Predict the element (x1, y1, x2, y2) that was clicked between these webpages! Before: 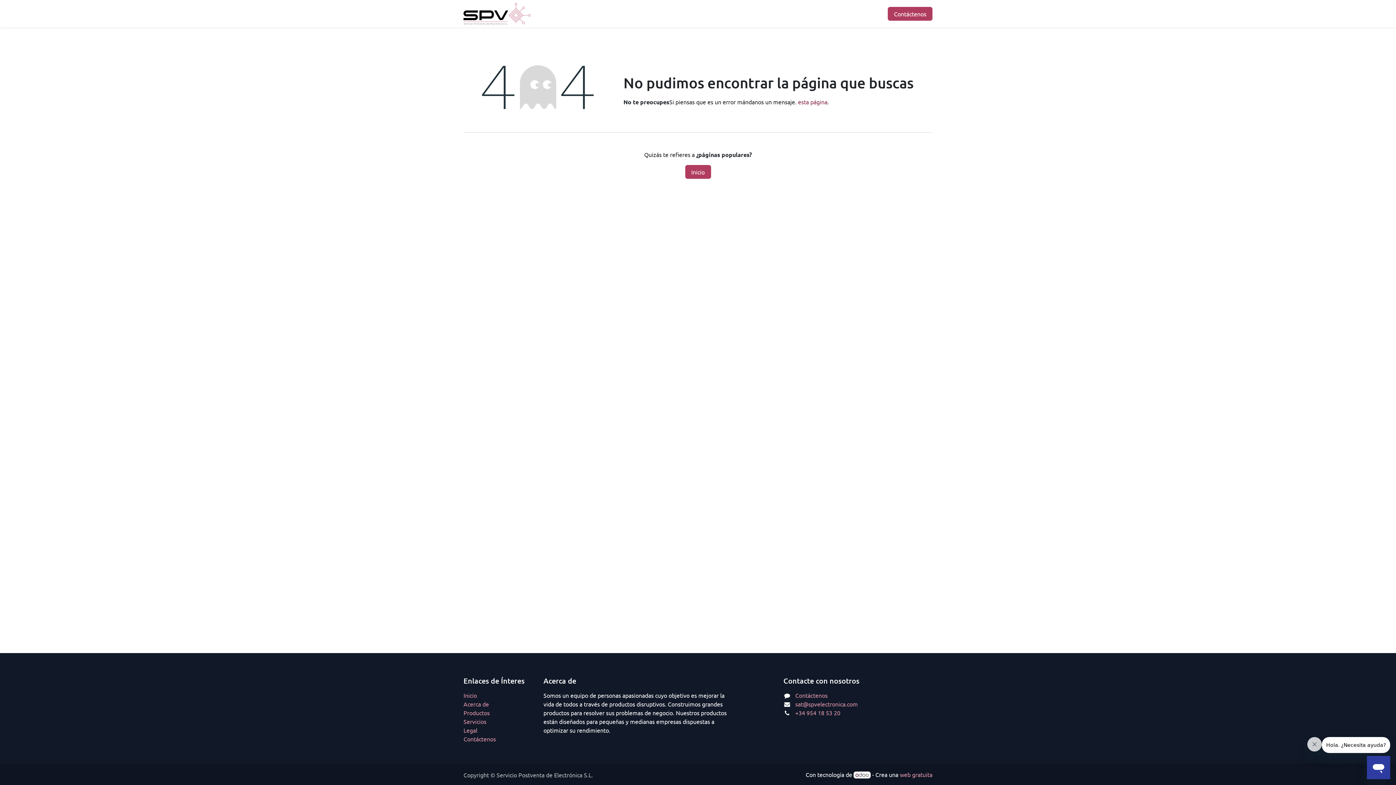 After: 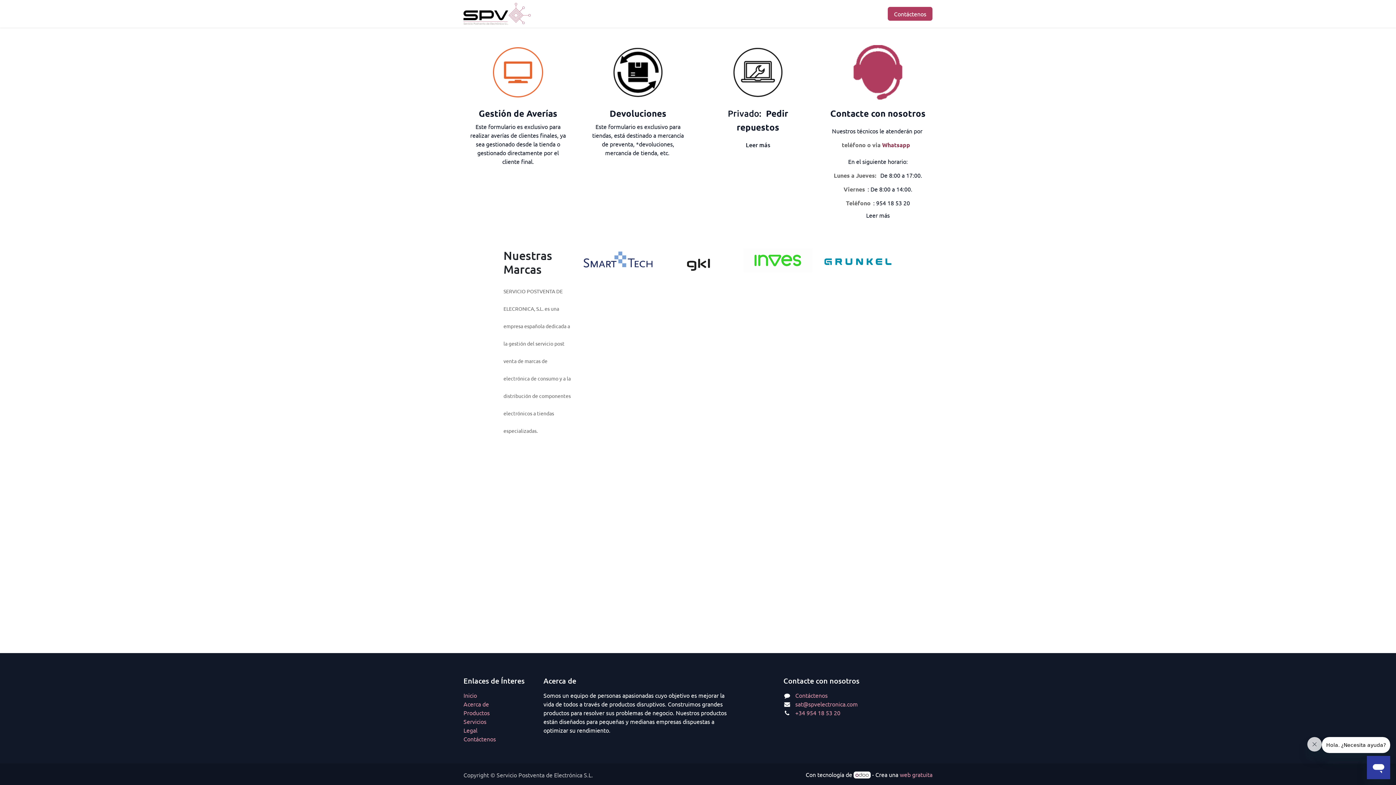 Action: bbox: (463, 2, 531, 24)